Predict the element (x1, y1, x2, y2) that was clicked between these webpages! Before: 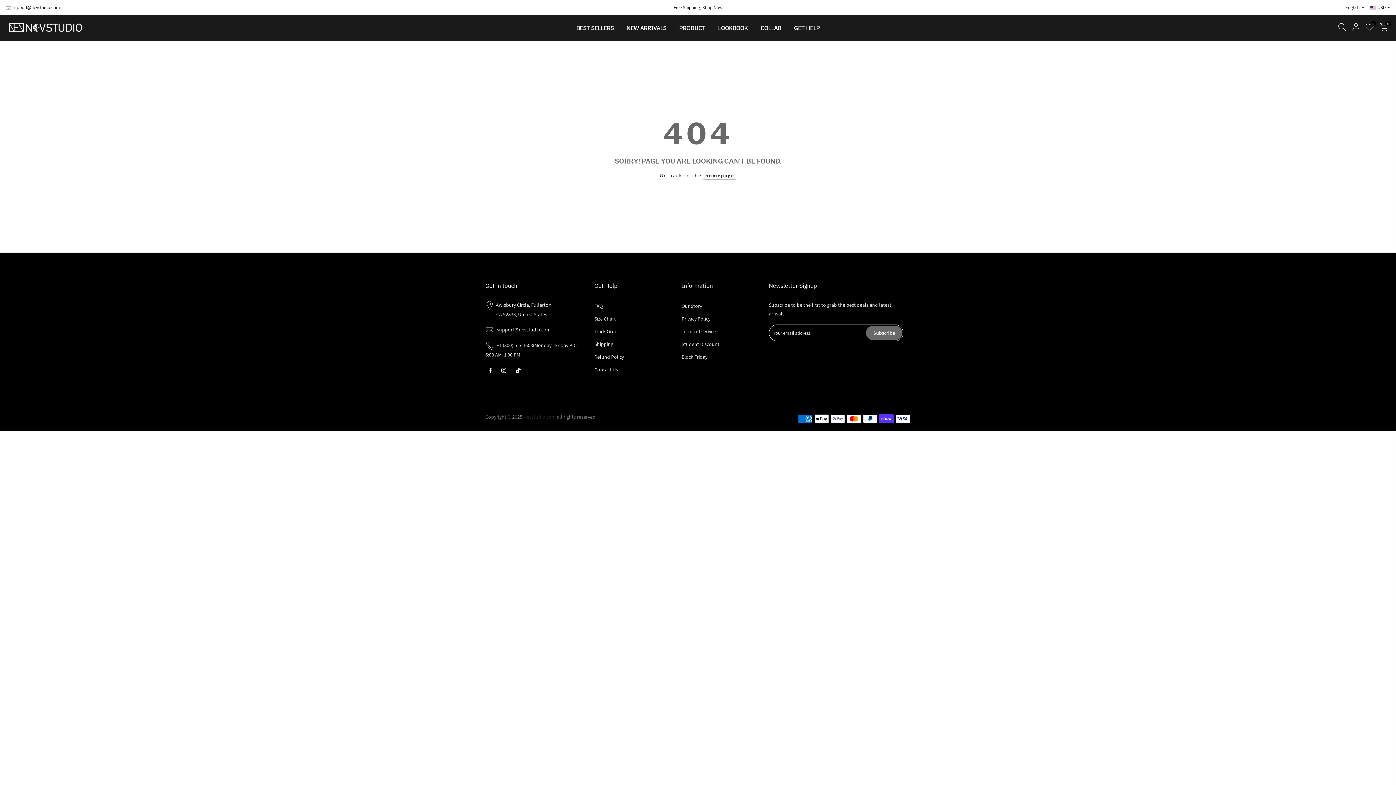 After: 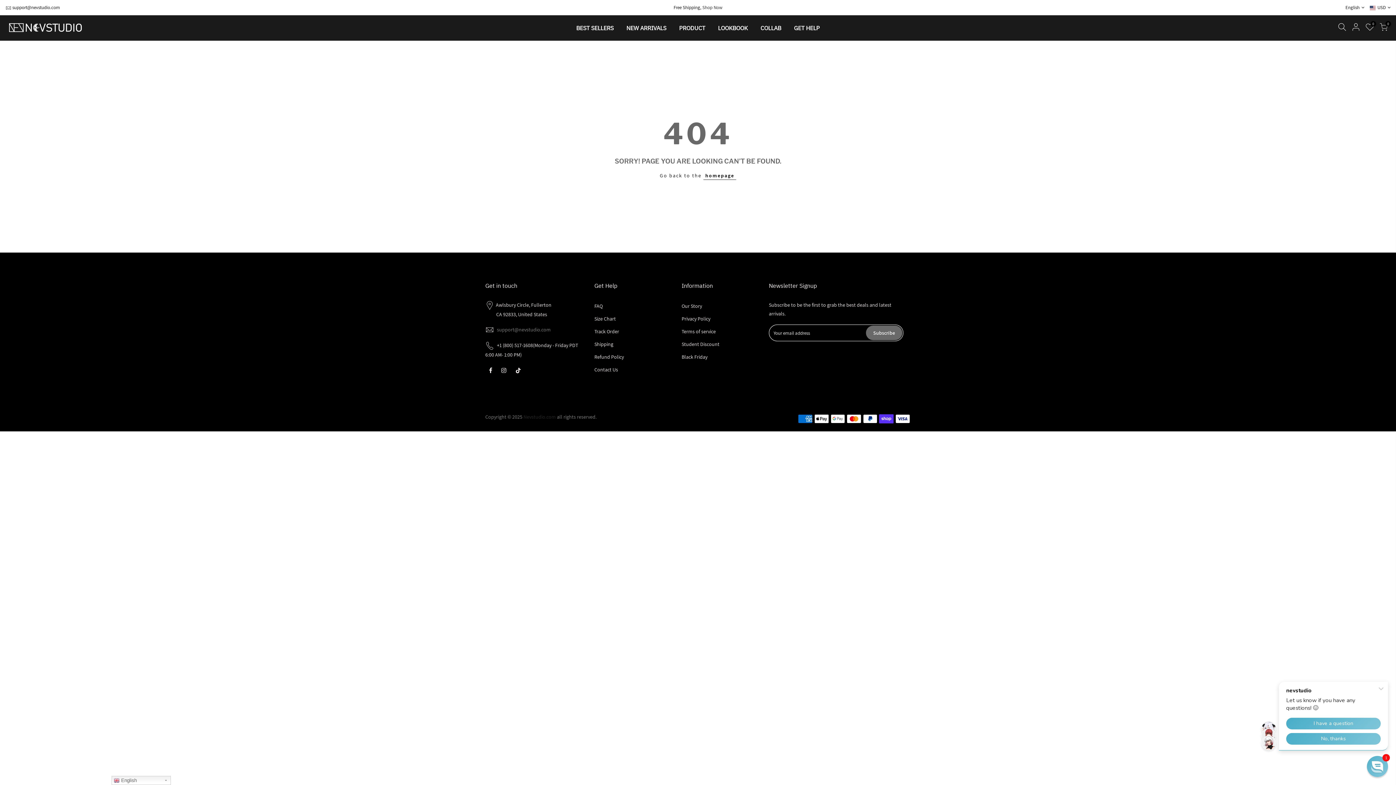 Action: label: support@nevstudio.com bbox: (497, 326, 550, 332)